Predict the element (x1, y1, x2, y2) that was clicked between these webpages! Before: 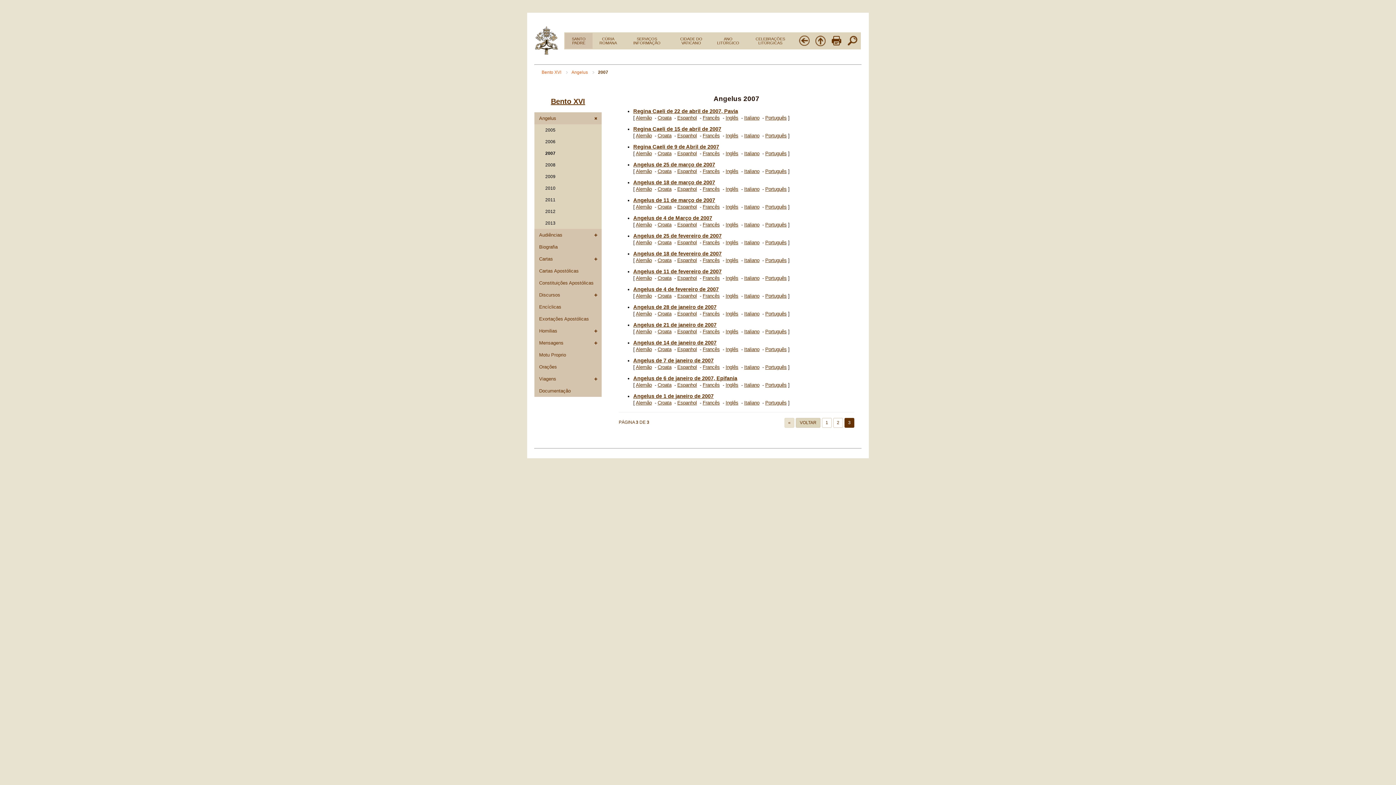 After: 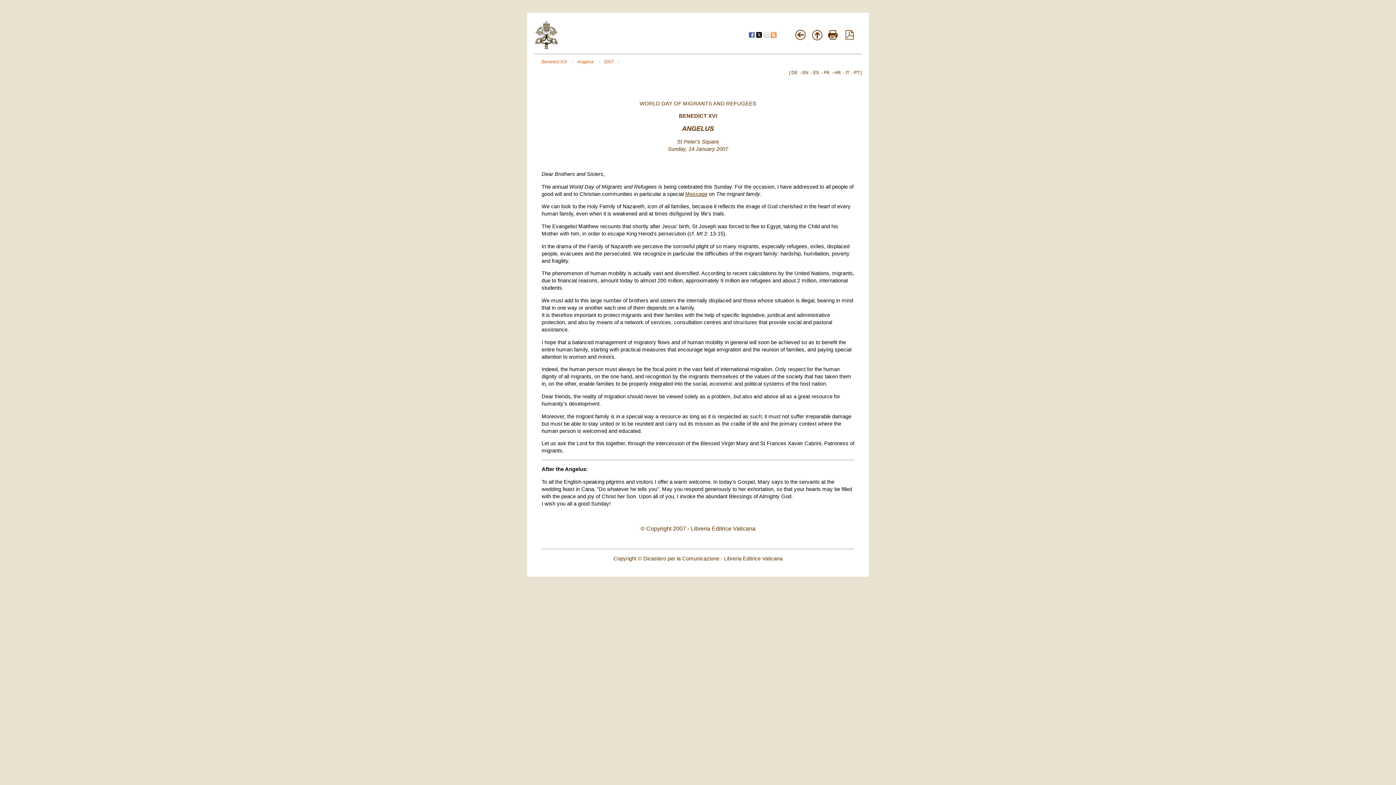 Action: bbox: (725, 346, 738, 352) label: Inglês